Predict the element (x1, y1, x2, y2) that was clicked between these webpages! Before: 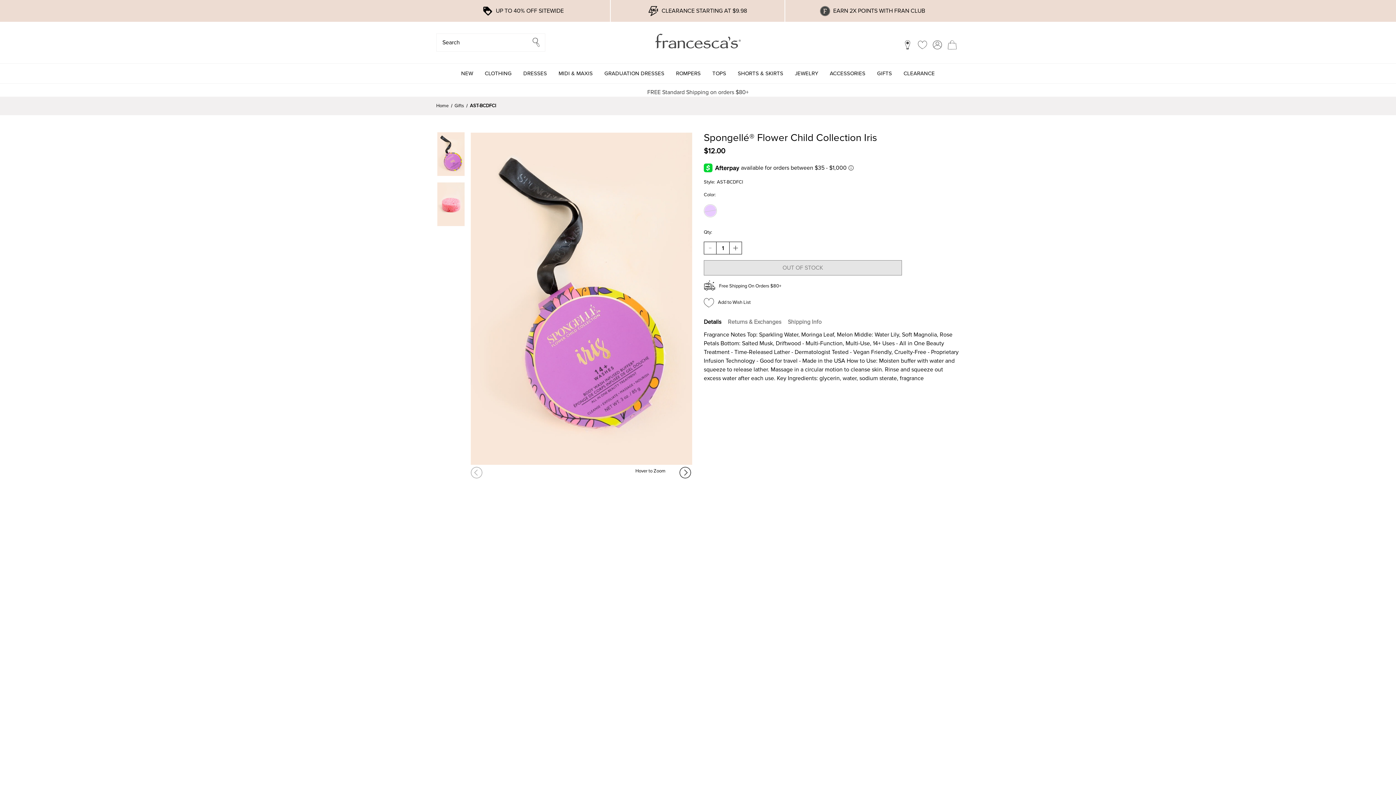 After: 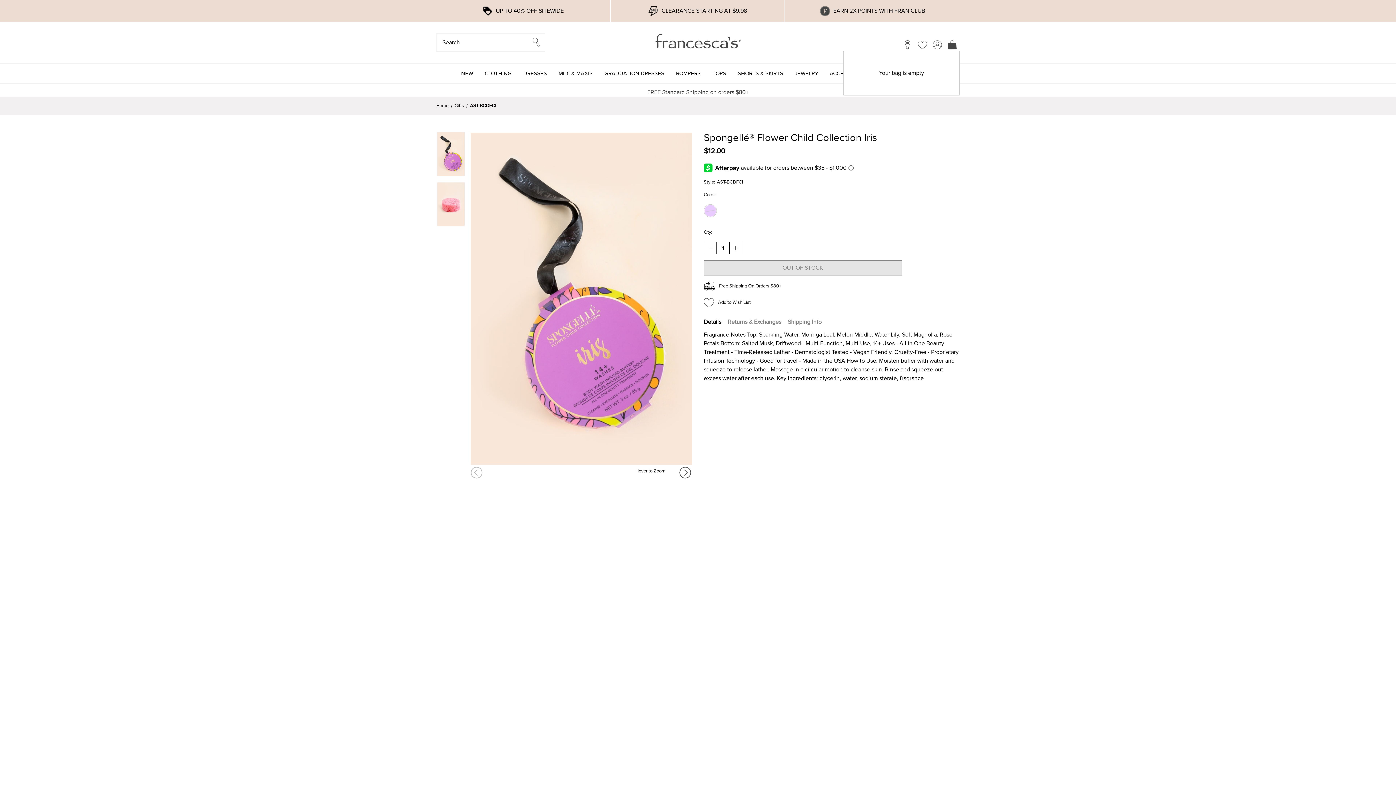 Action: bbox: (945, 37, 960, 52) label: Cart with 0 items